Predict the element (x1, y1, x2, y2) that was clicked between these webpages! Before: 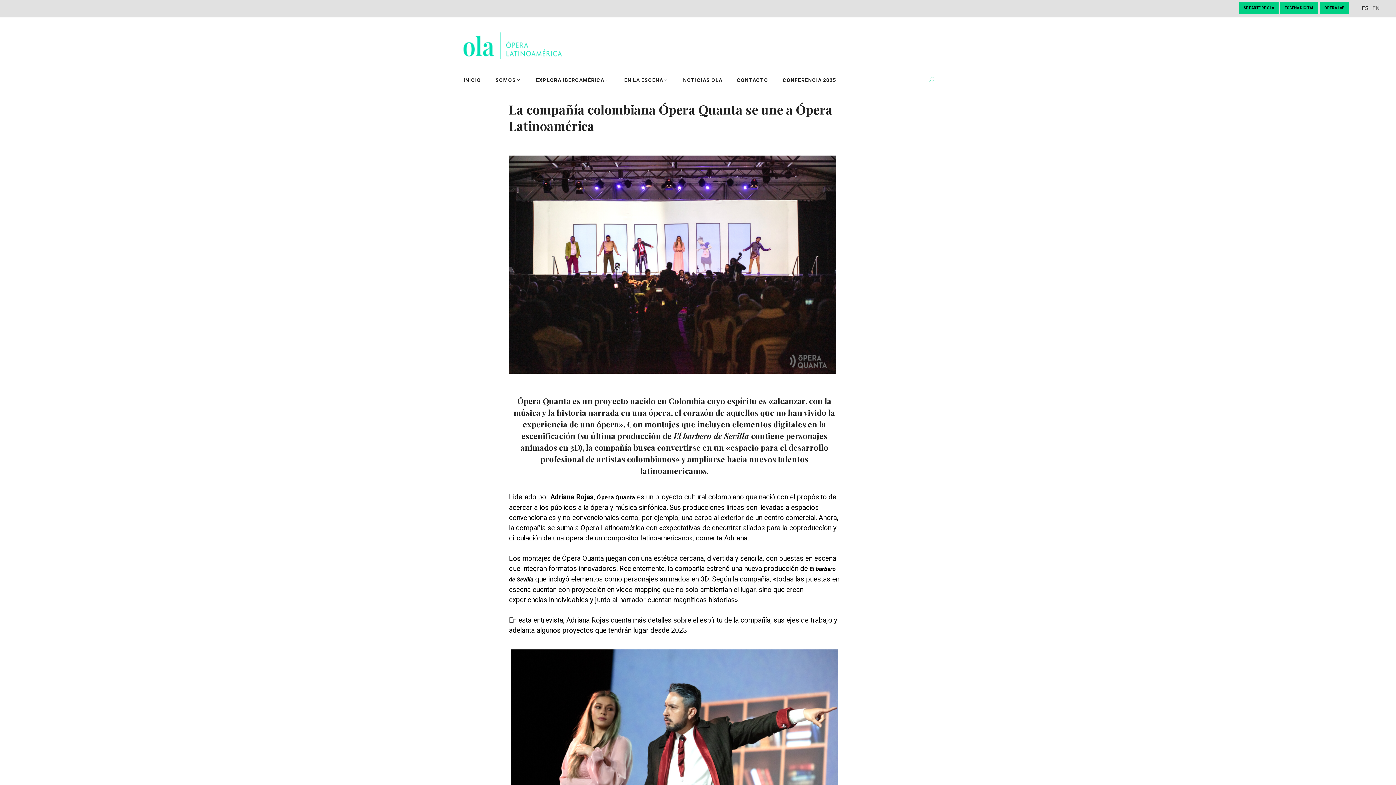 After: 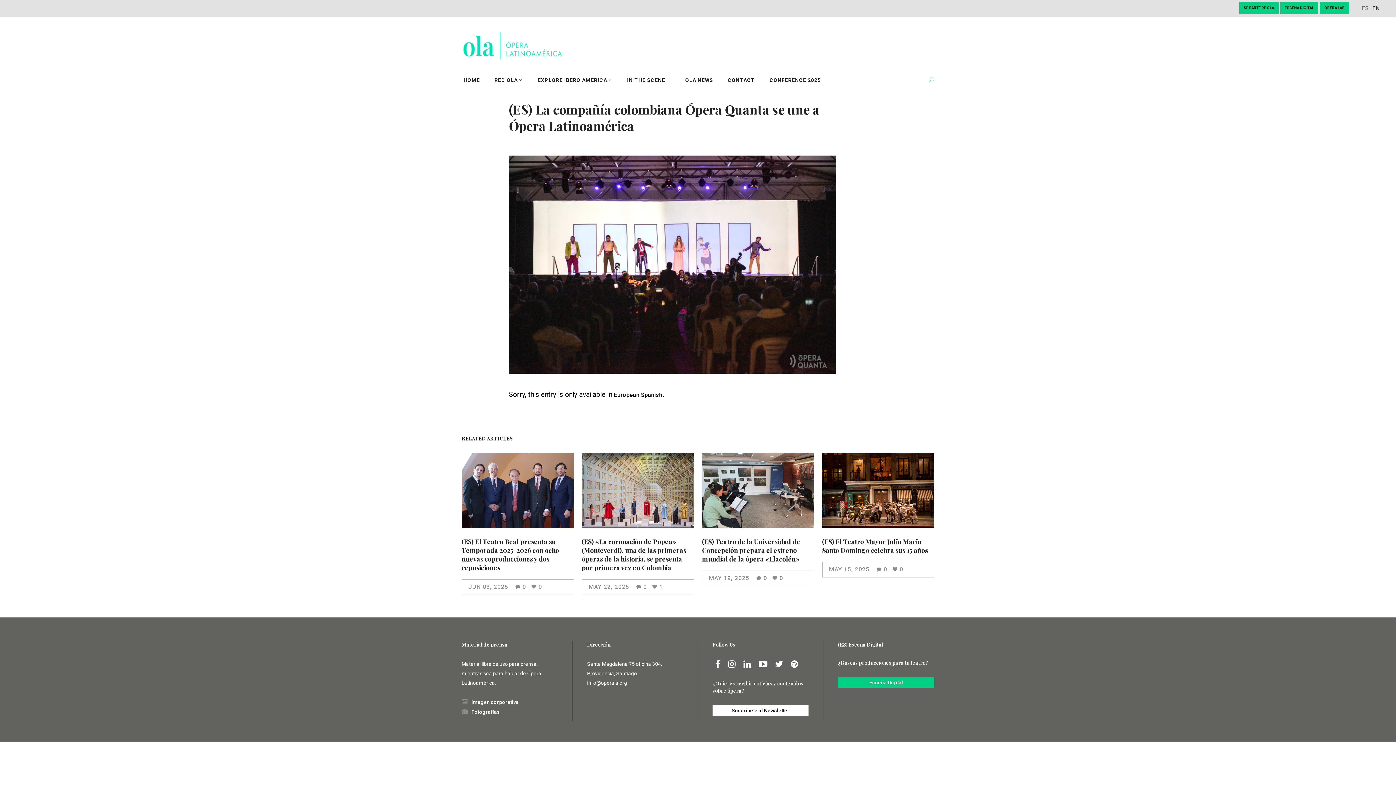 Action: bbox: (1372, 4, 1380, 11) label: EN